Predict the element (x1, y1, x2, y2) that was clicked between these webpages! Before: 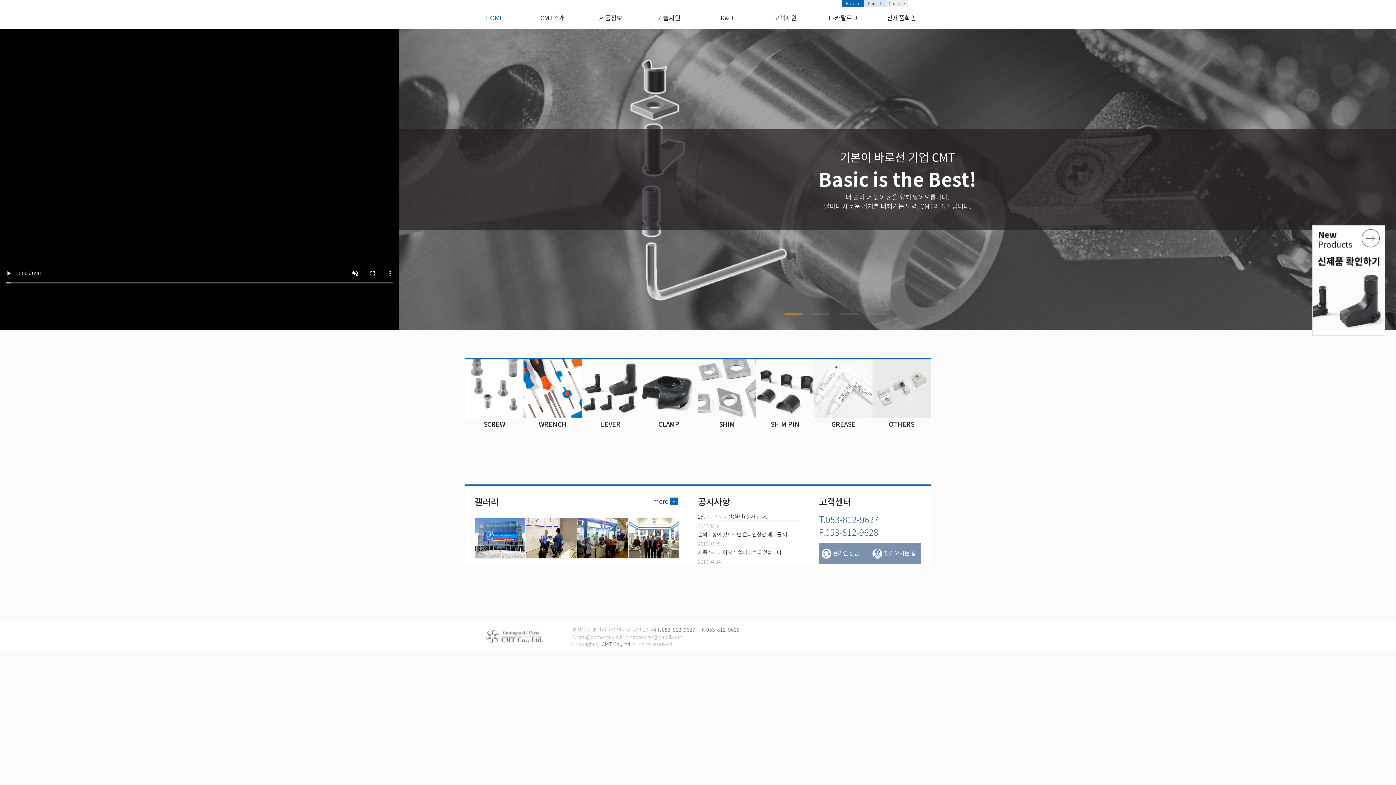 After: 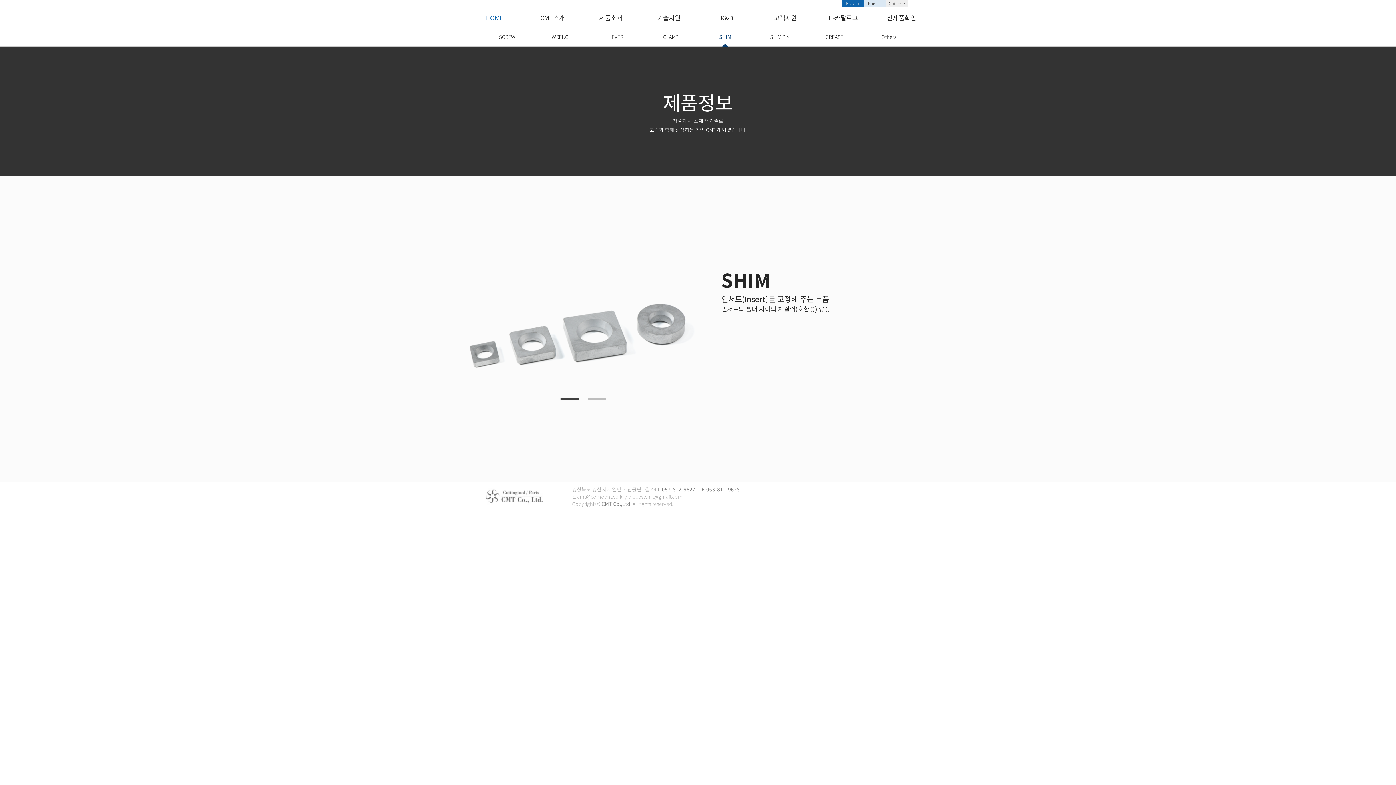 Action: bbox: (698, 359, 756, 428) label: SHIM